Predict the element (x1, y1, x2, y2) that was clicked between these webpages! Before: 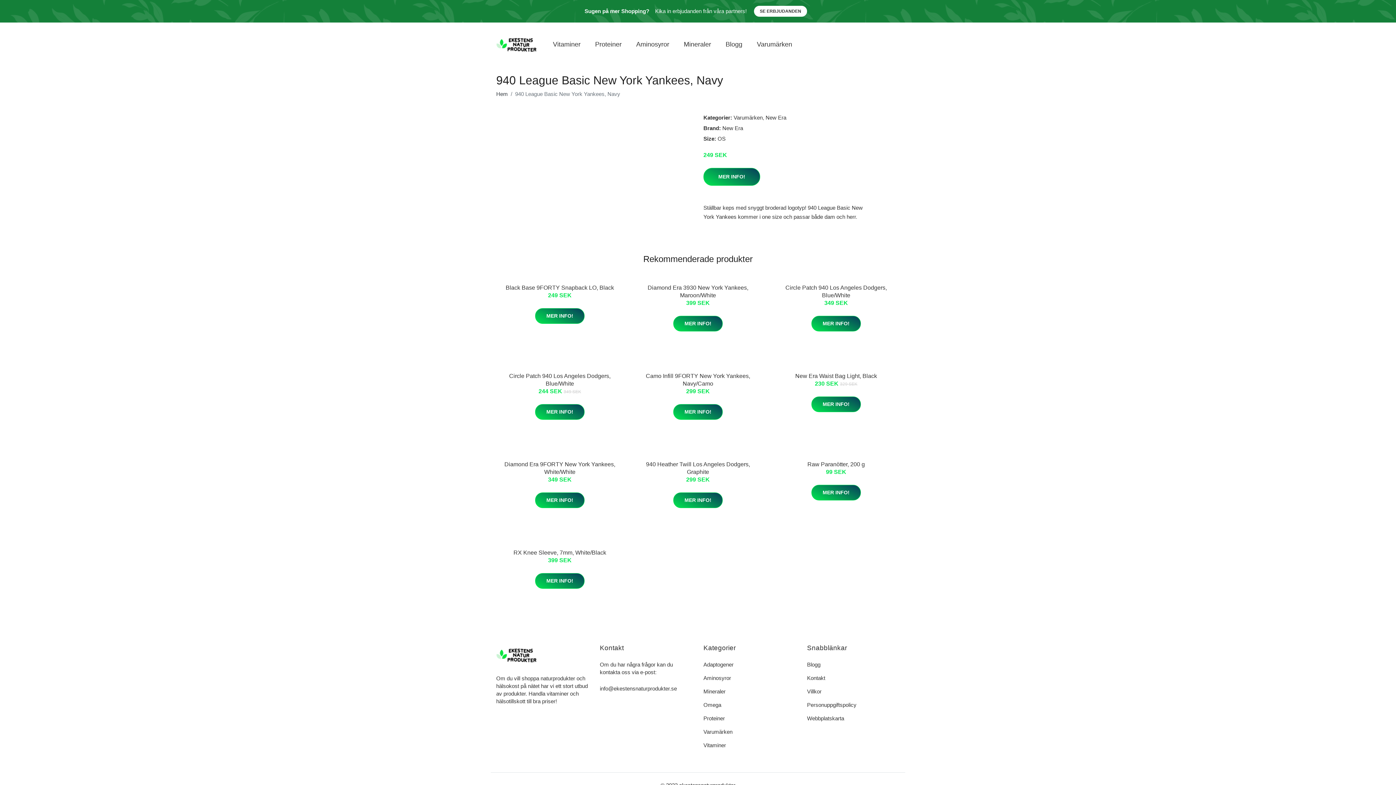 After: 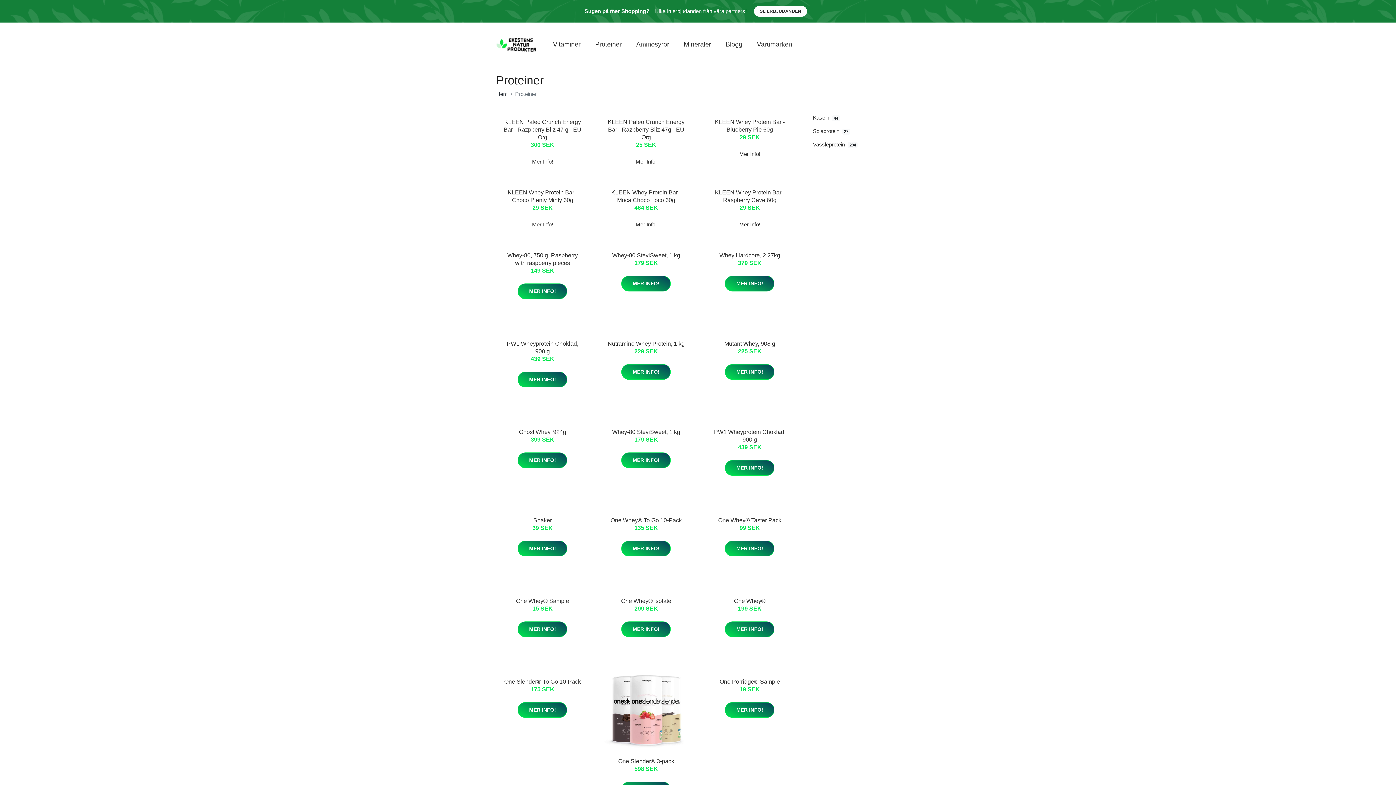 Action: bbox: (703, 715, 725, 721) label: Proteiner